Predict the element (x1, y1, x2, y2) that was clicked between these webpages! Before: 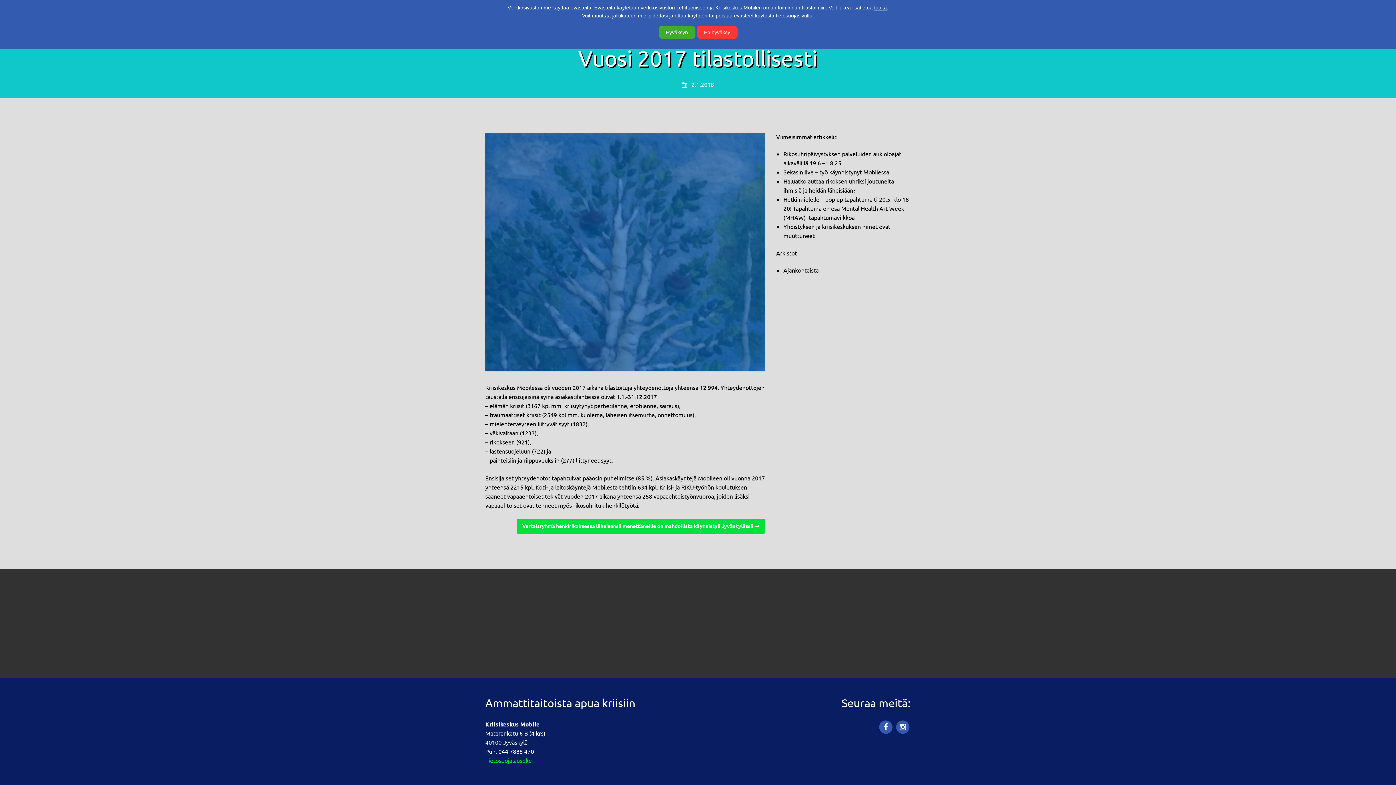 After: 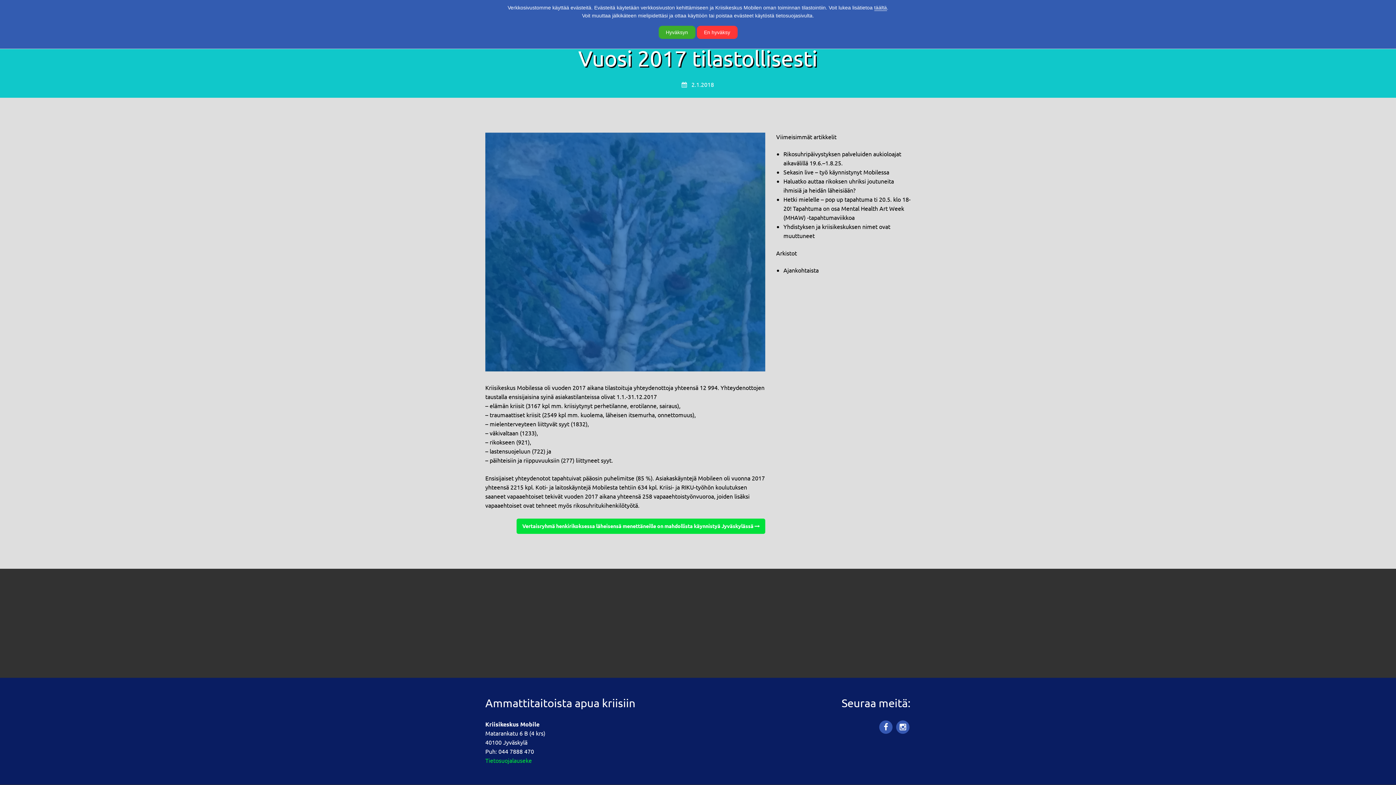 Action: bbox: (895, 723, 910, 730)